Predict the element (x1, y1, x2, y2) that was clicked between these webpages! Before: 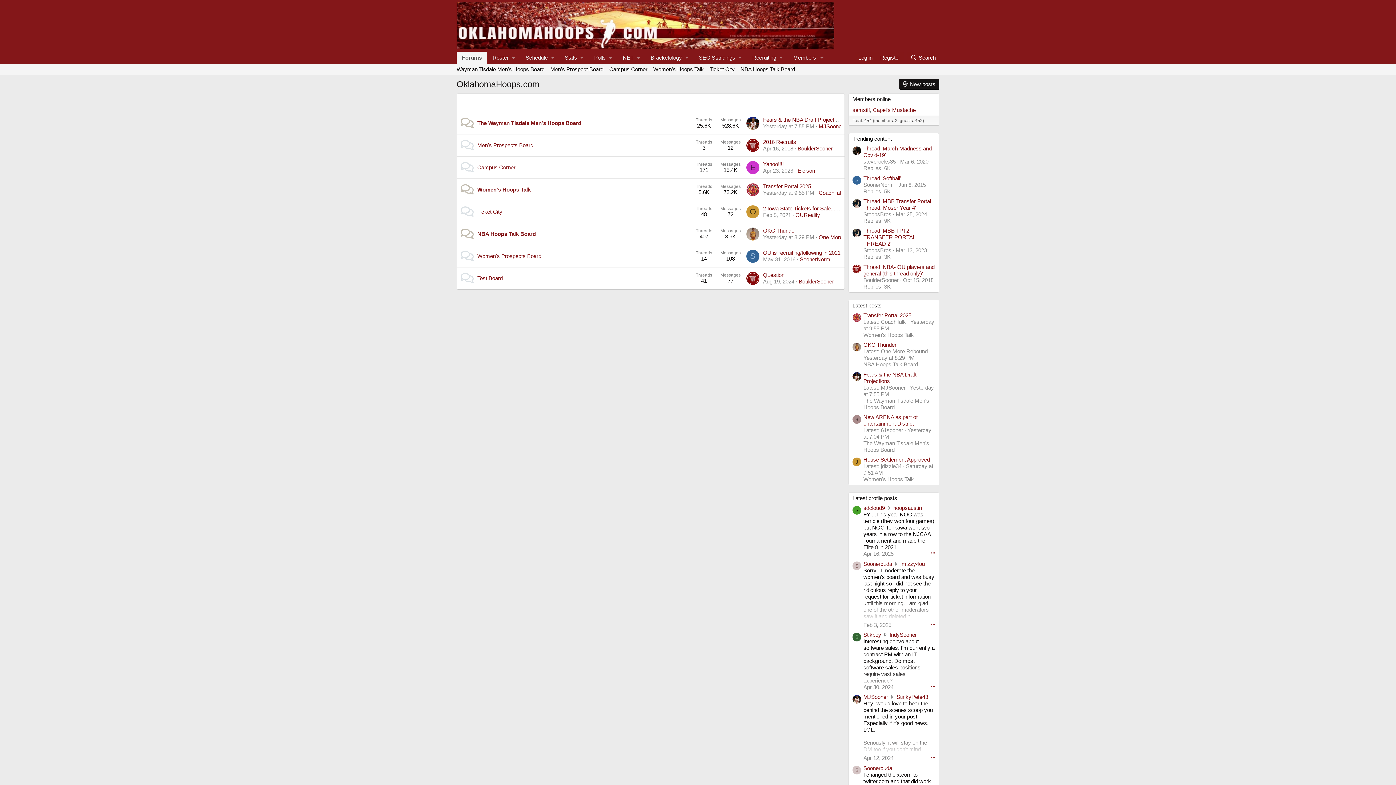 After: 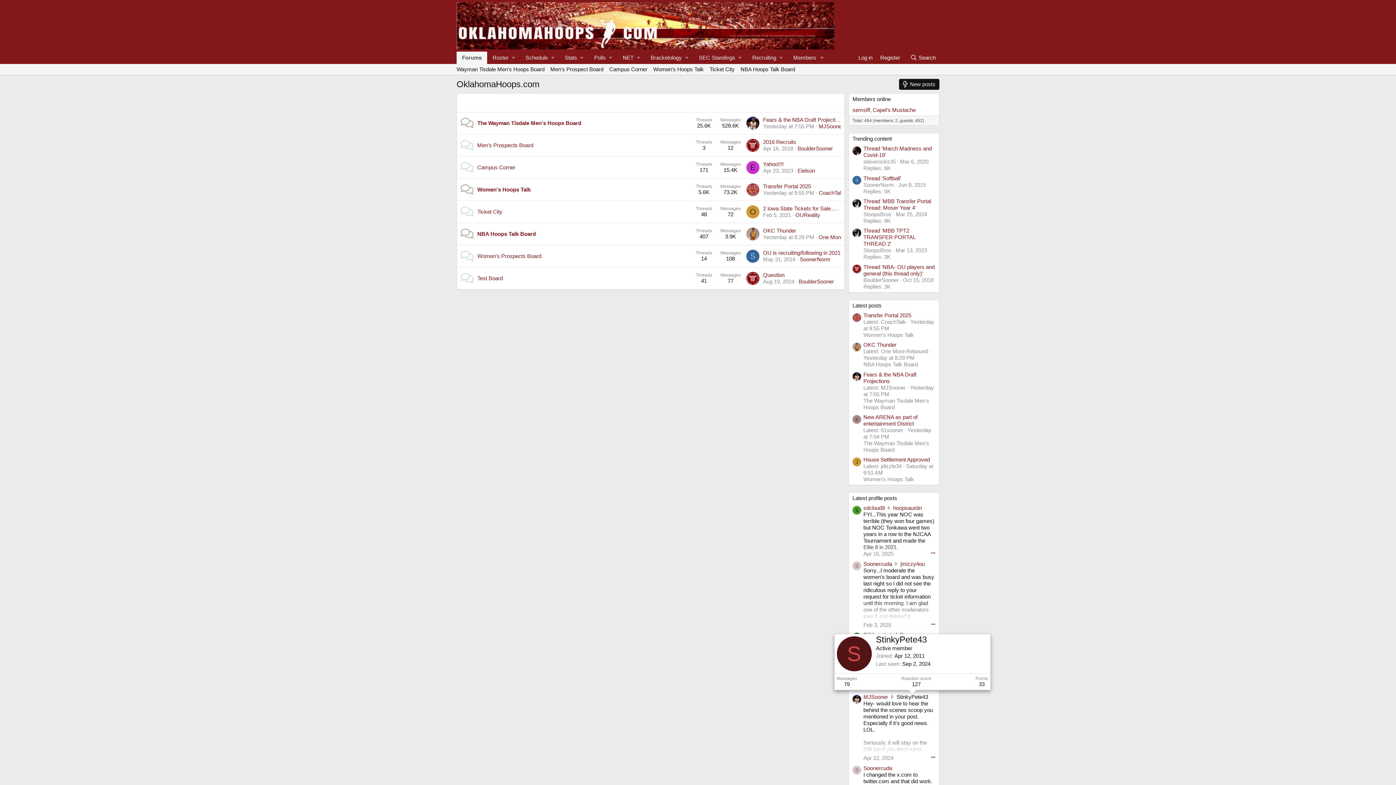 Action: label: StinkyPete43 bbox: (896, 694, 928, 700)